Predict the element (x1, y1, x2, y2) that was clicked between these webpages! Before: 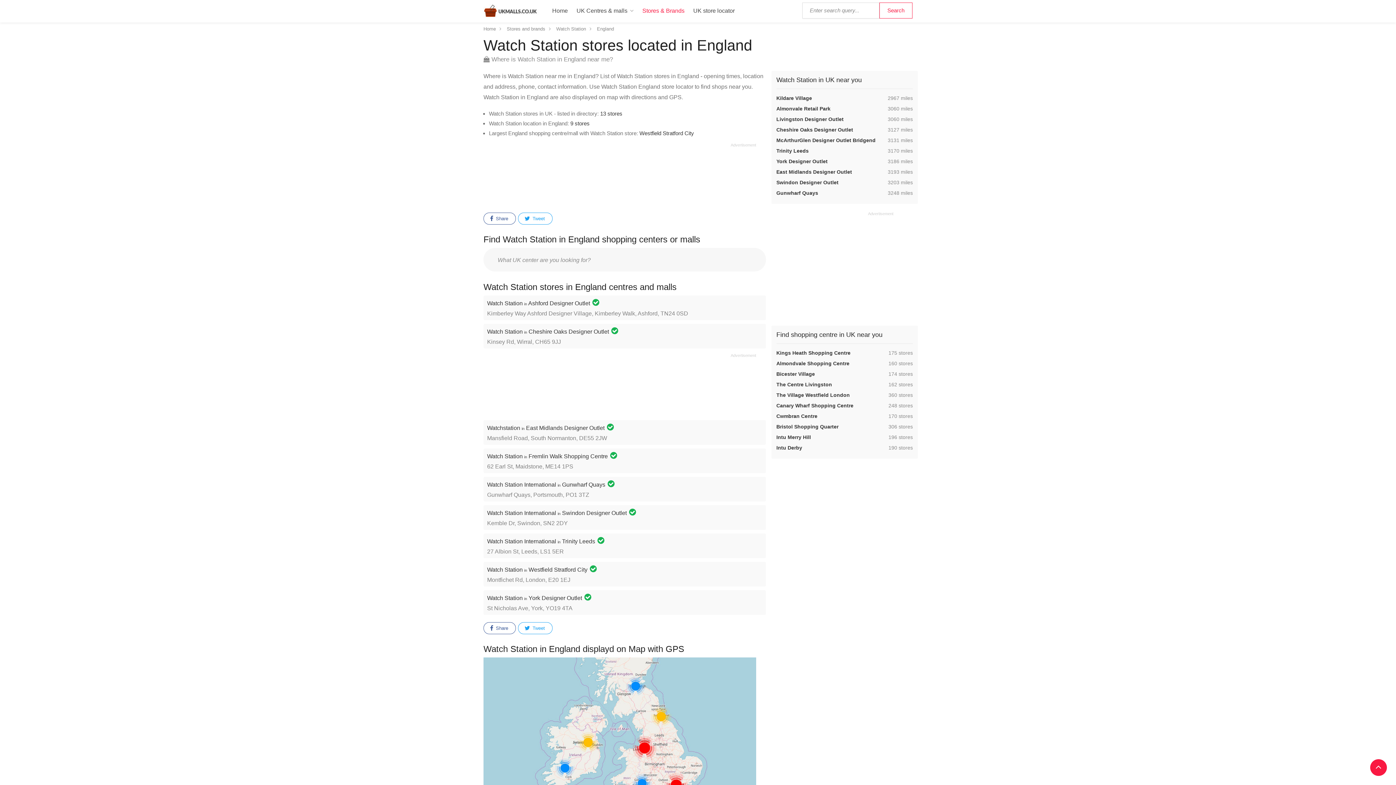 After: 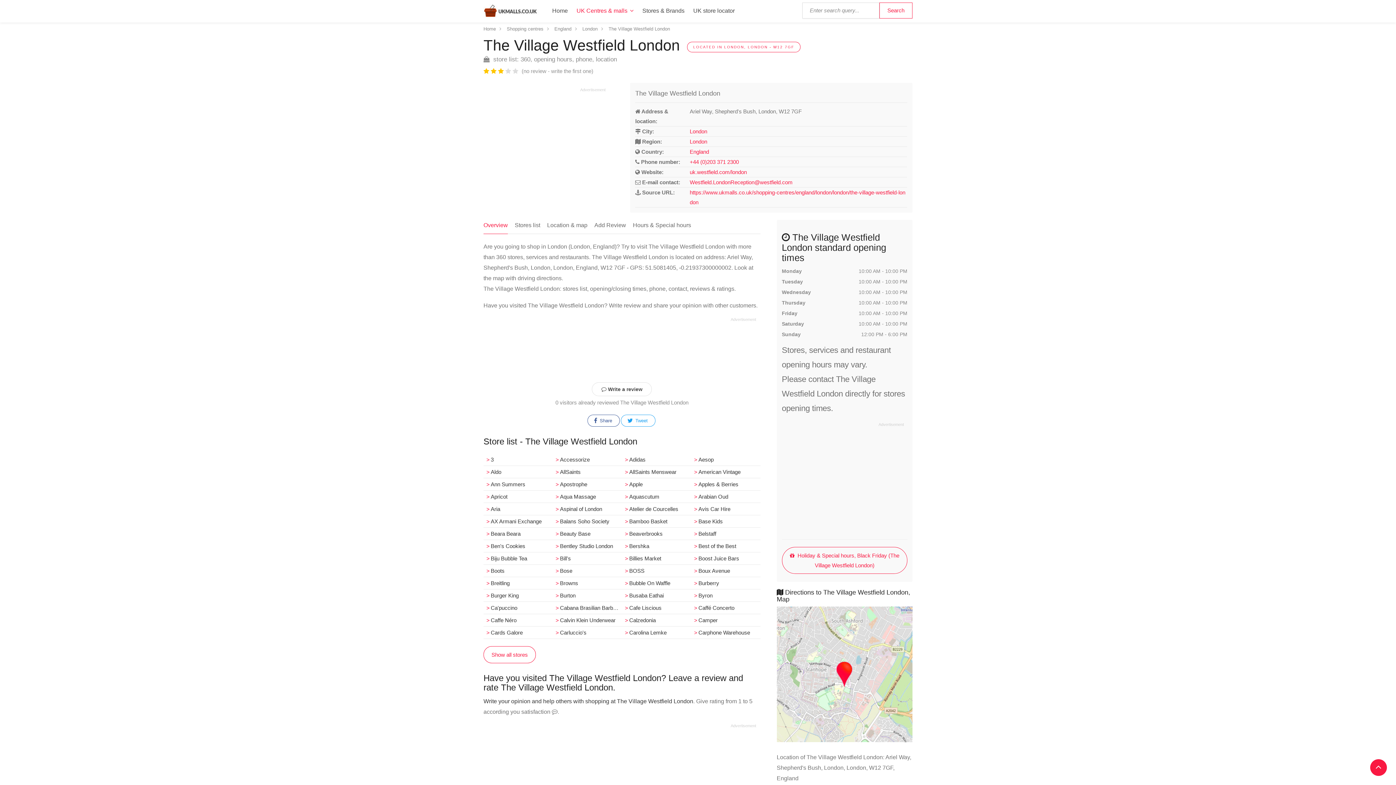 Action: label: The Village Westfield London bbox: (776, 392, 850, 398)